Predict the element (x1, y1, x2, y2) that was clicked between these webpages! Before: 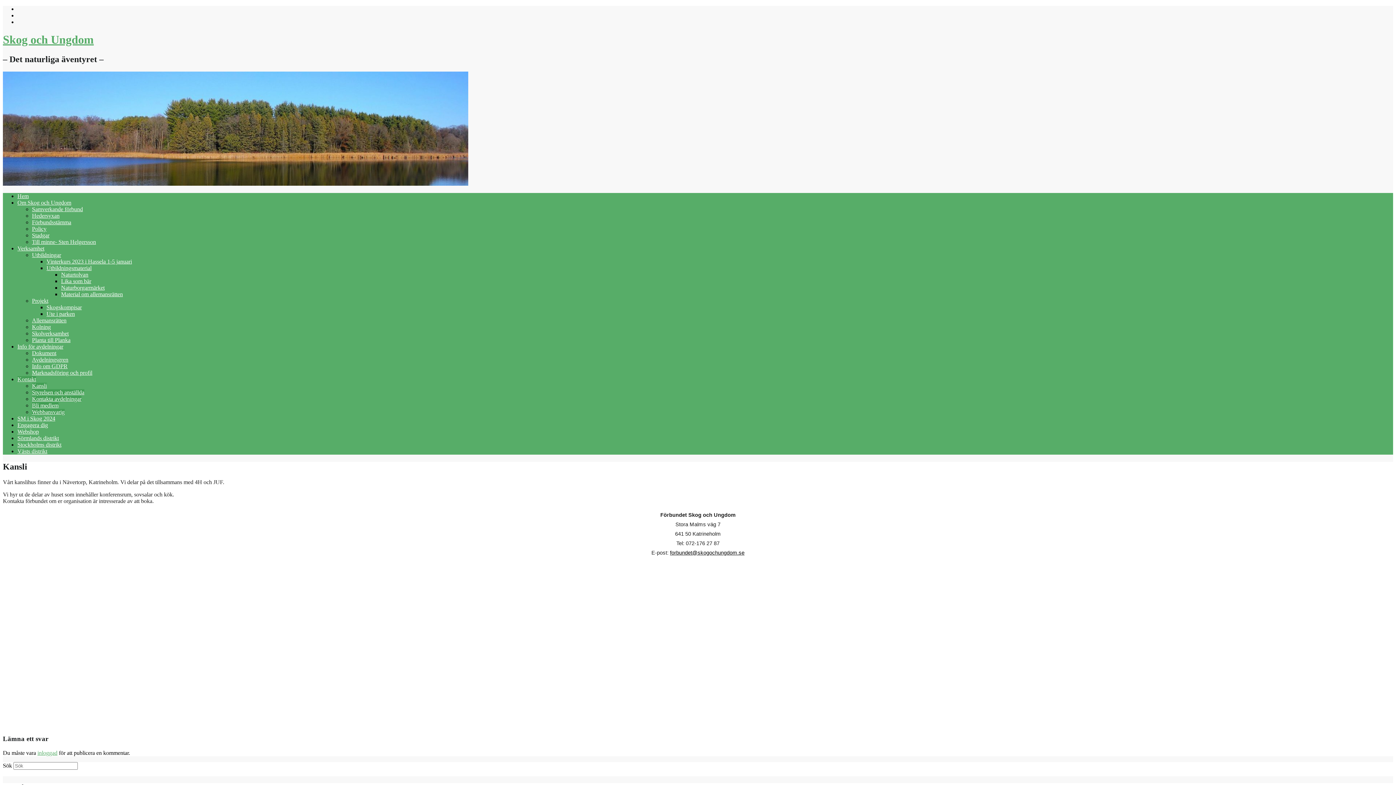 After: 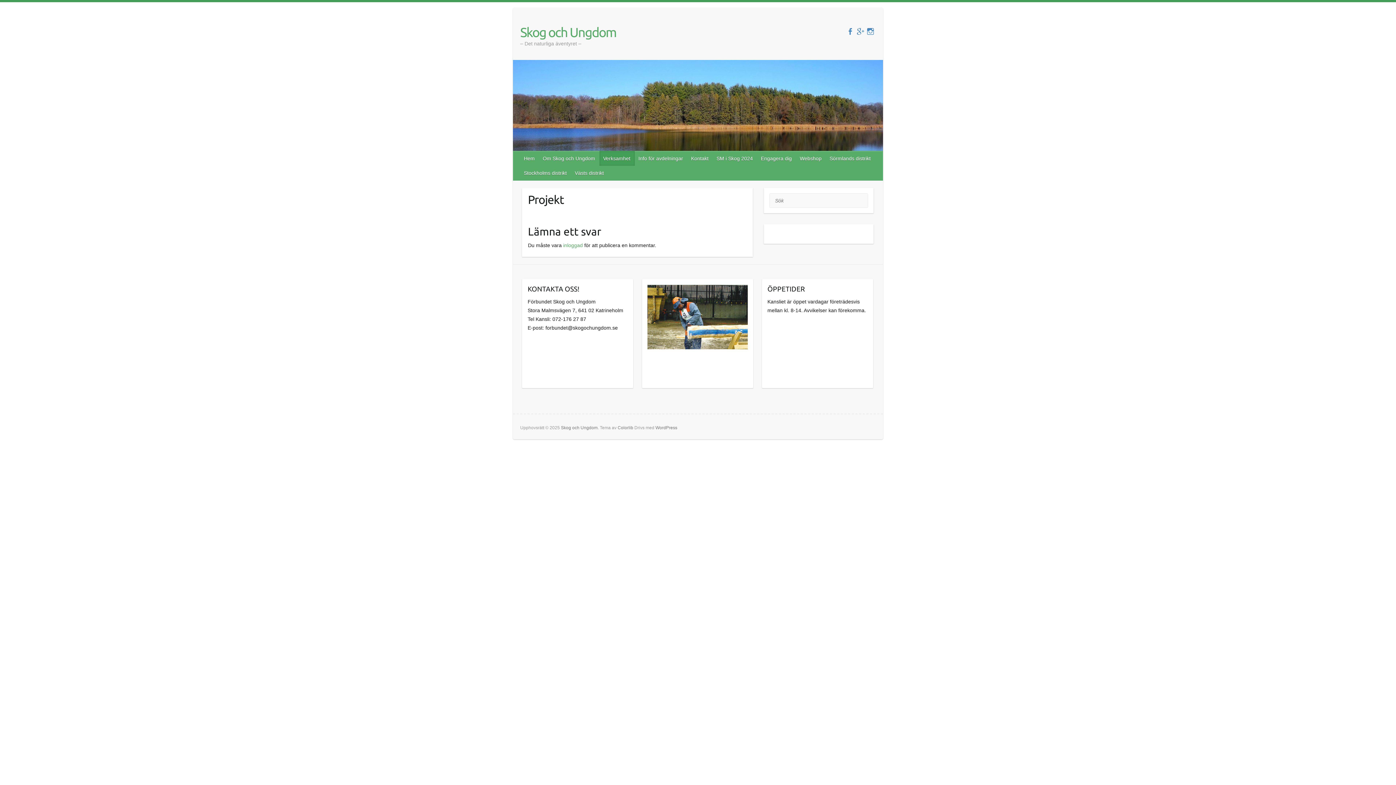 Action: label: Projekt bbox: (32, 297, 48, 303)